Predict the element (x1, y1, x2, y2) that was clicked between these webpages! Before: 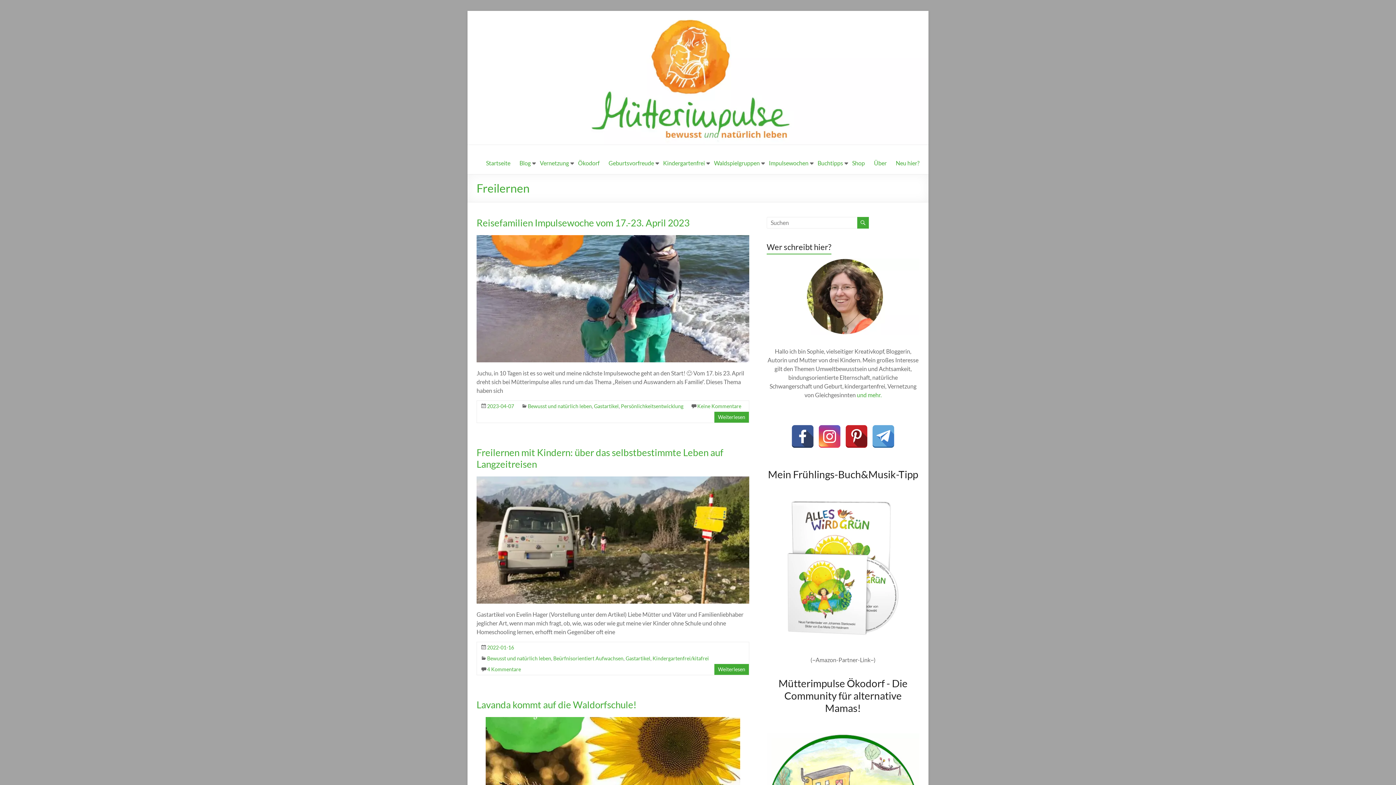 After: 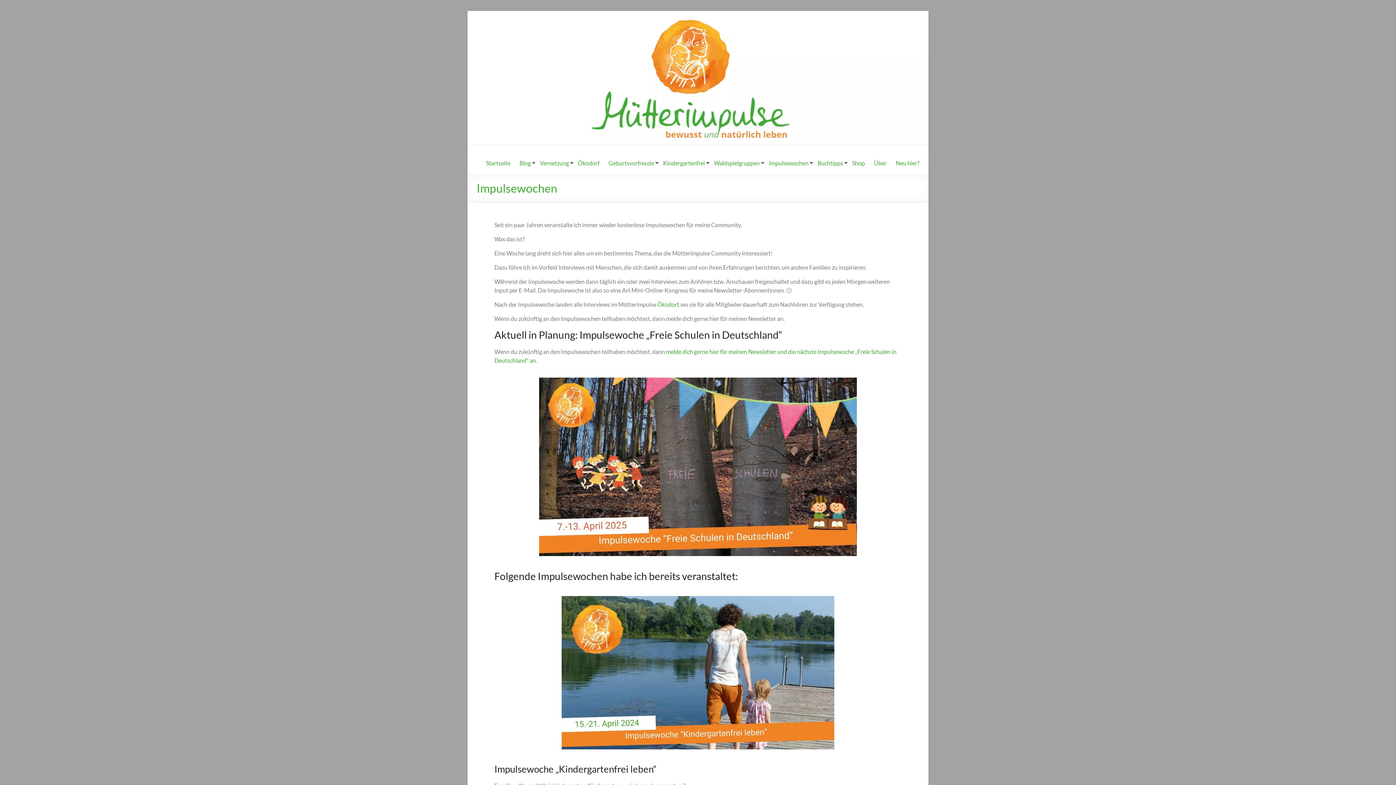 Action: label: Impulsewochen bbox: (769, 157, 808, 168)